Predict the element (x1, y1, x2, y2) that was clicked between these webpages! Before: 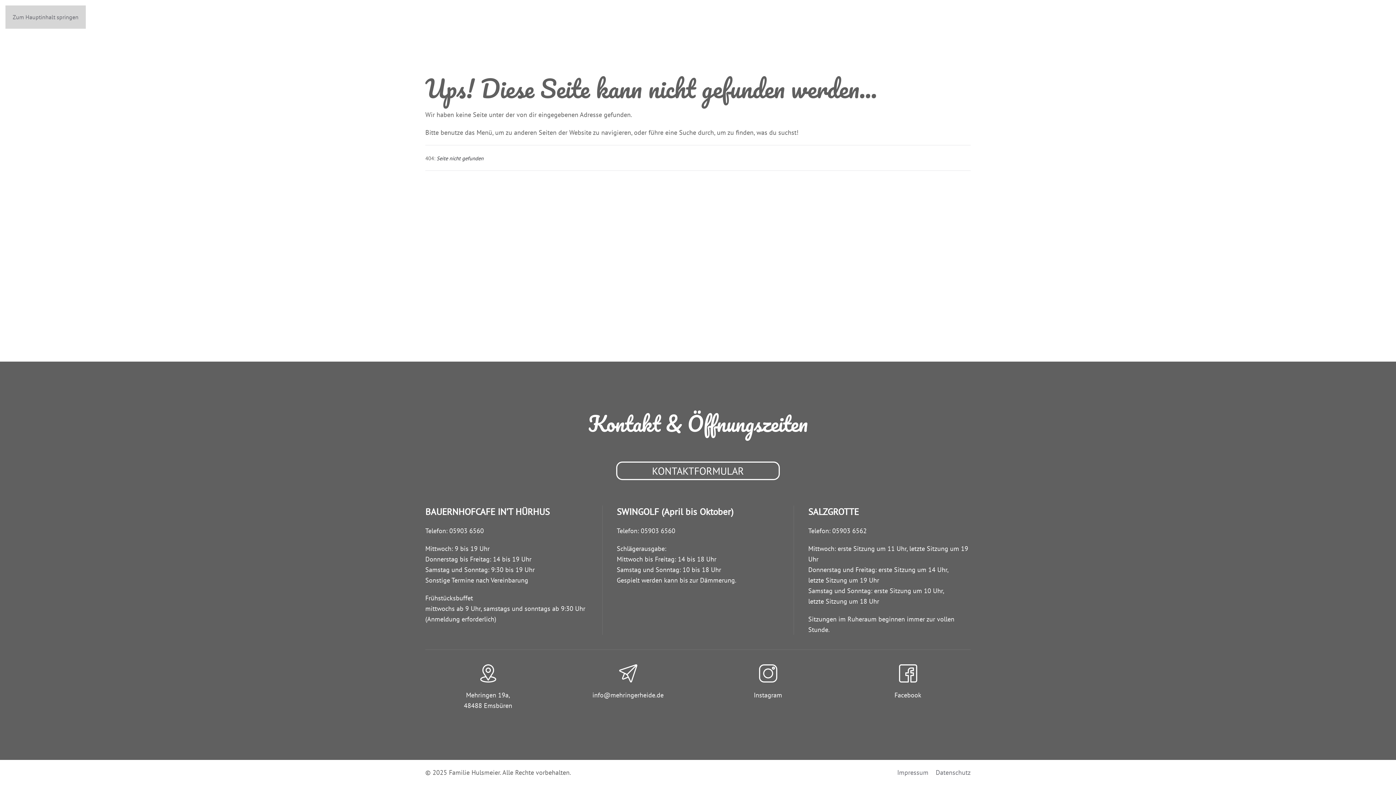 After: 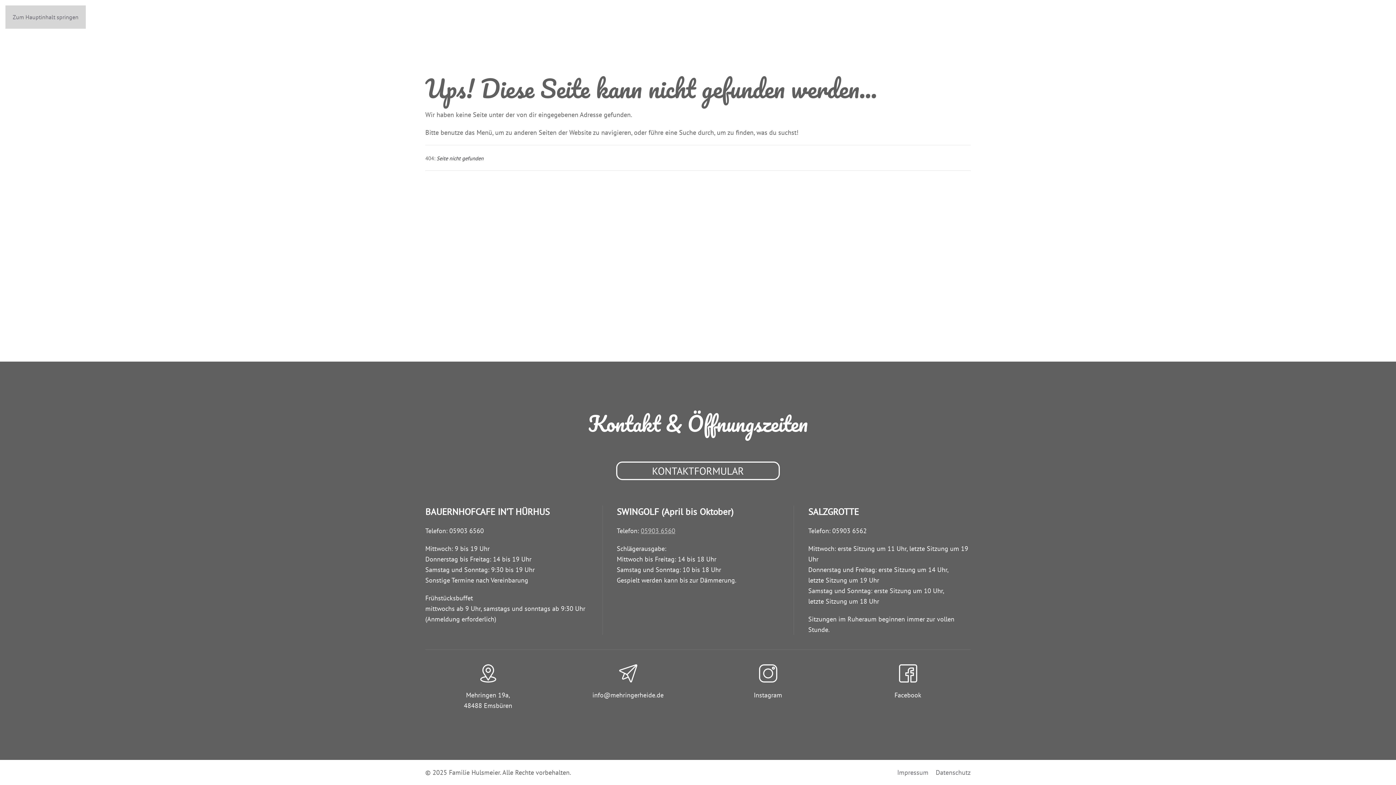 Action: label: 05903 6560 bbox: (640, 526, 675, 535)